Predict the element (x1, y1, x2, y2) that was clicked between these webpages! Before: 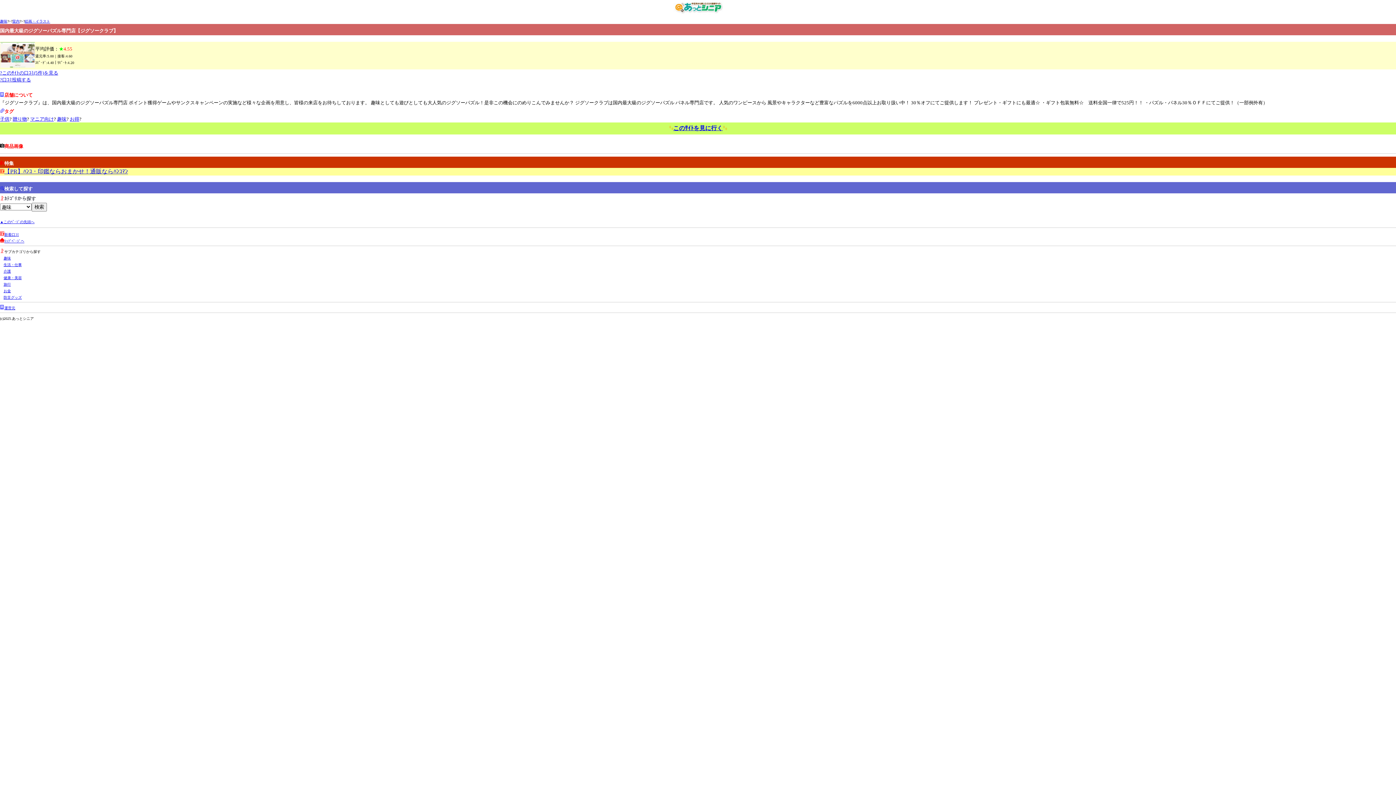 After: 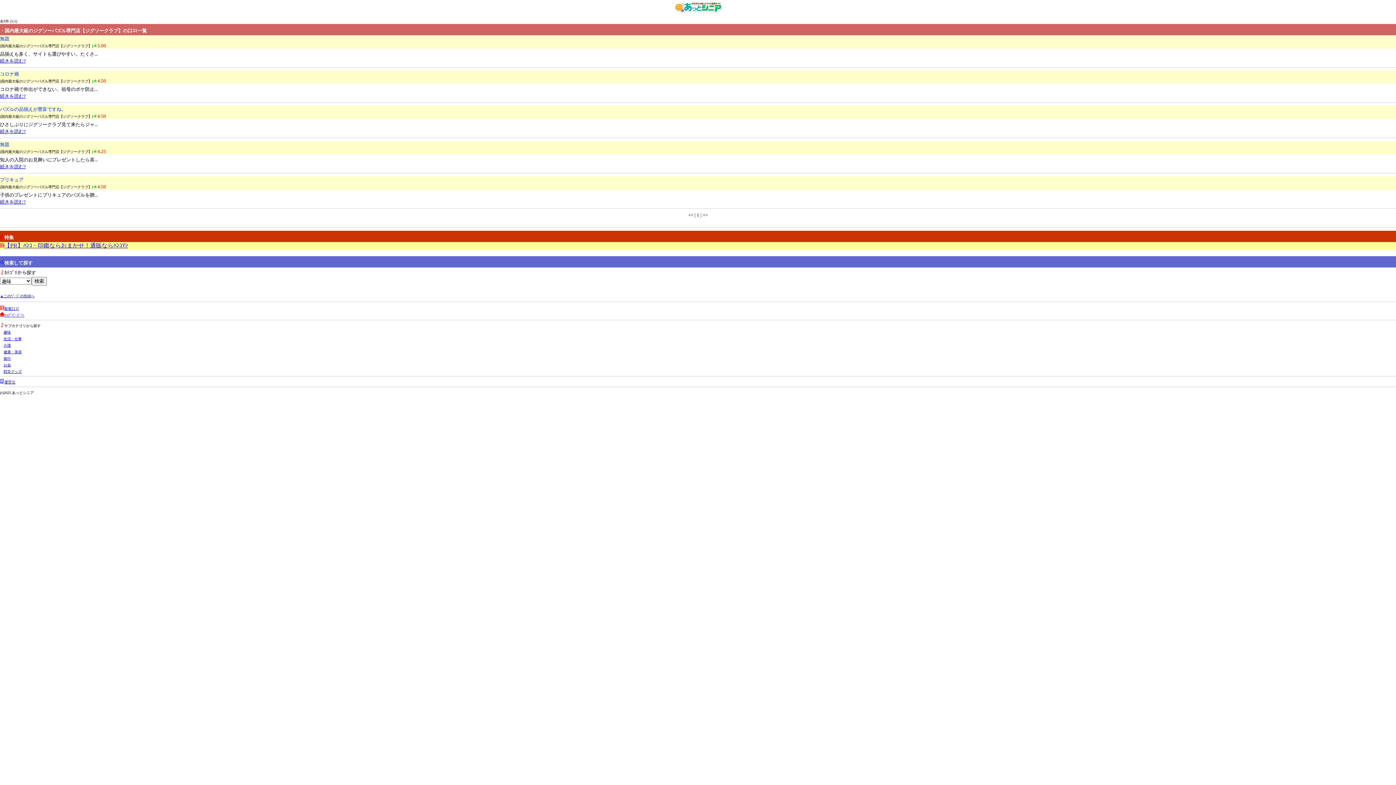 Action: bbox: (0, 70, 58, 75) label: ?このｻｲﾄの口ｺﾐ(5件)を見る